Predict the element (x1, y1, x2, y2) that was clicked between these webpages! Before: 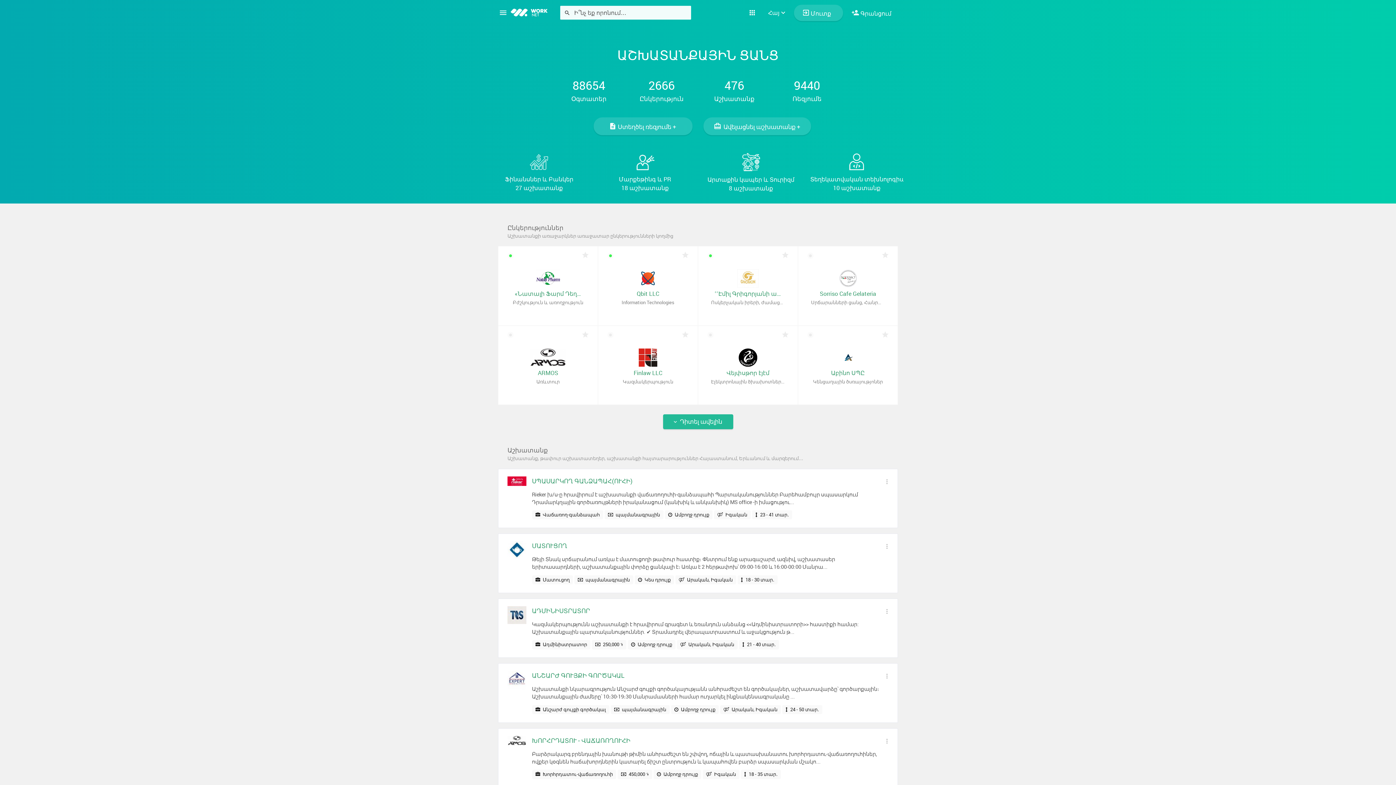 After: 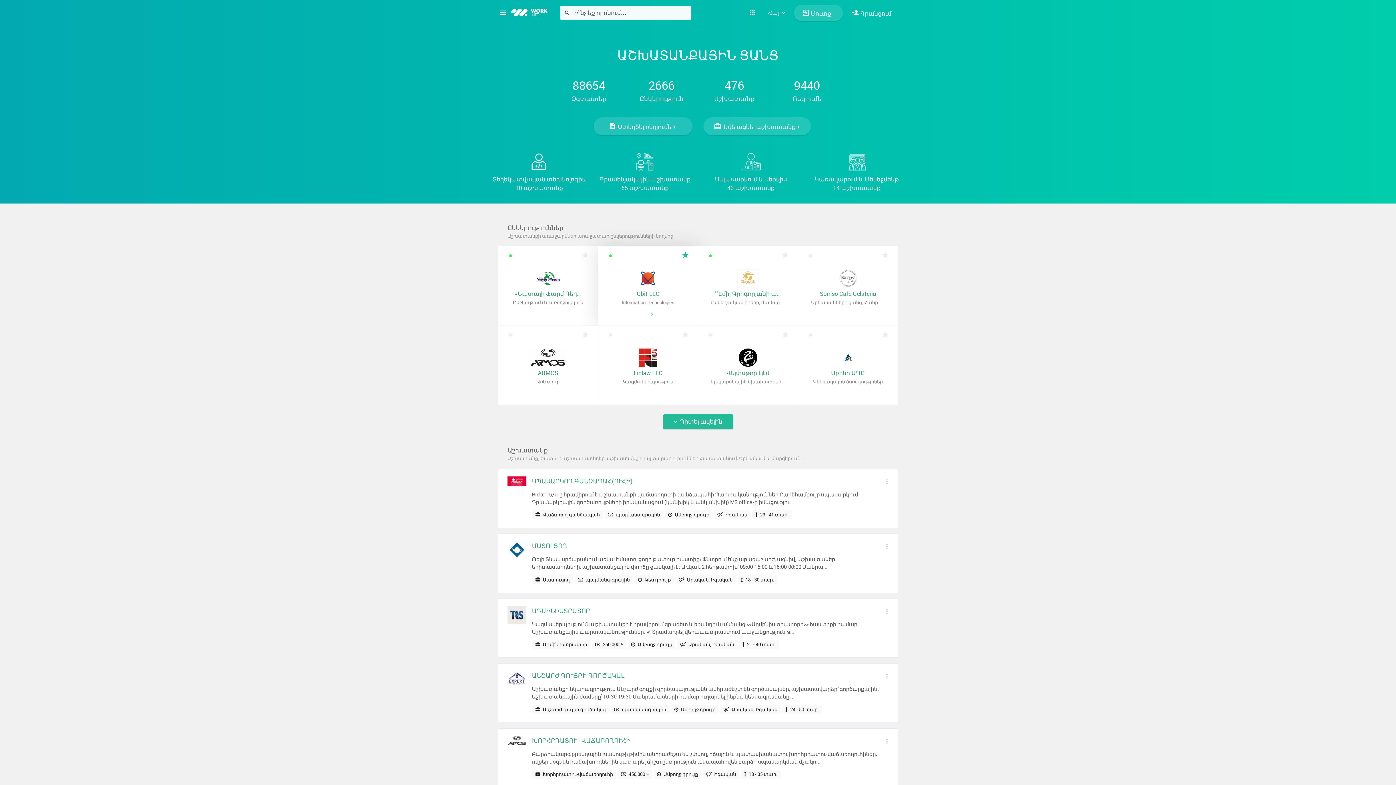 Action: bbox: (677, 250, 688, 261)